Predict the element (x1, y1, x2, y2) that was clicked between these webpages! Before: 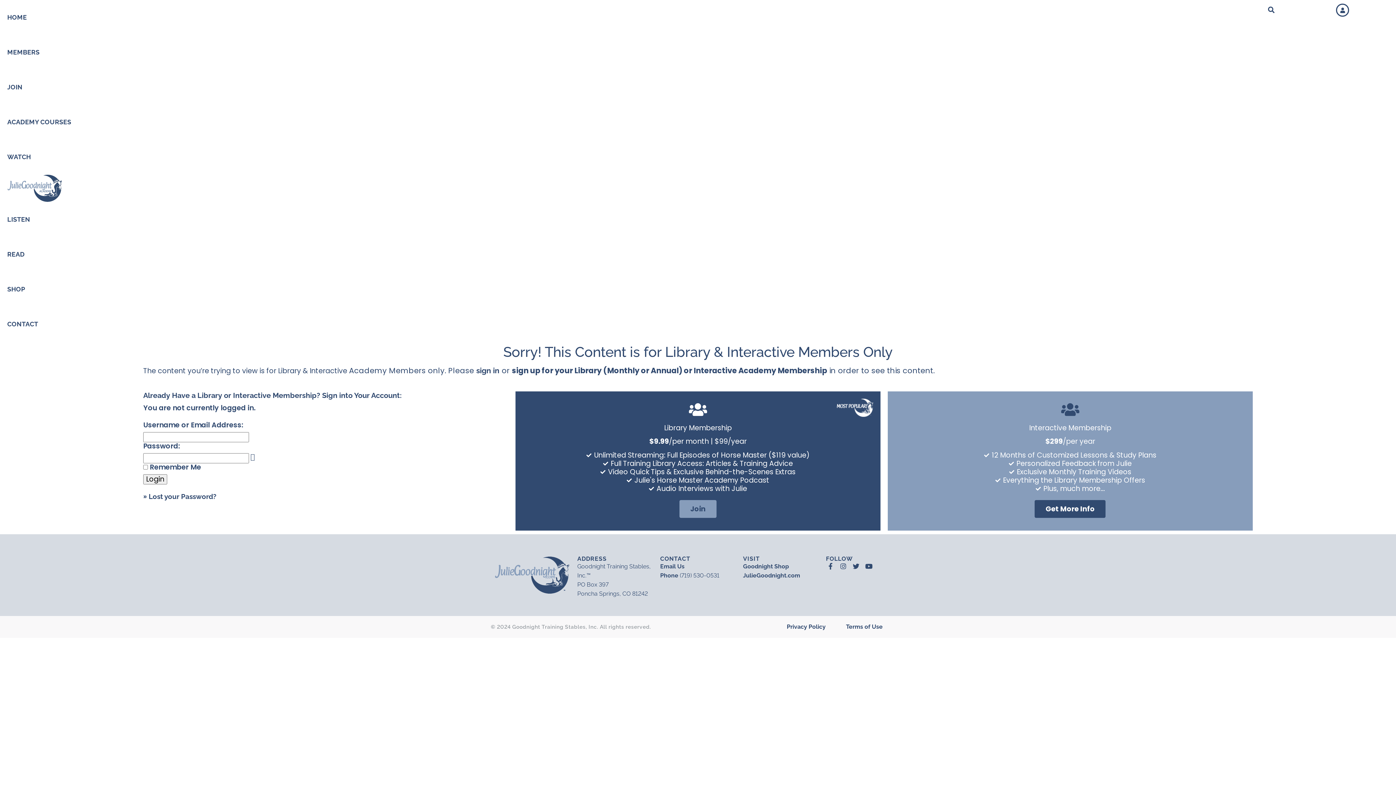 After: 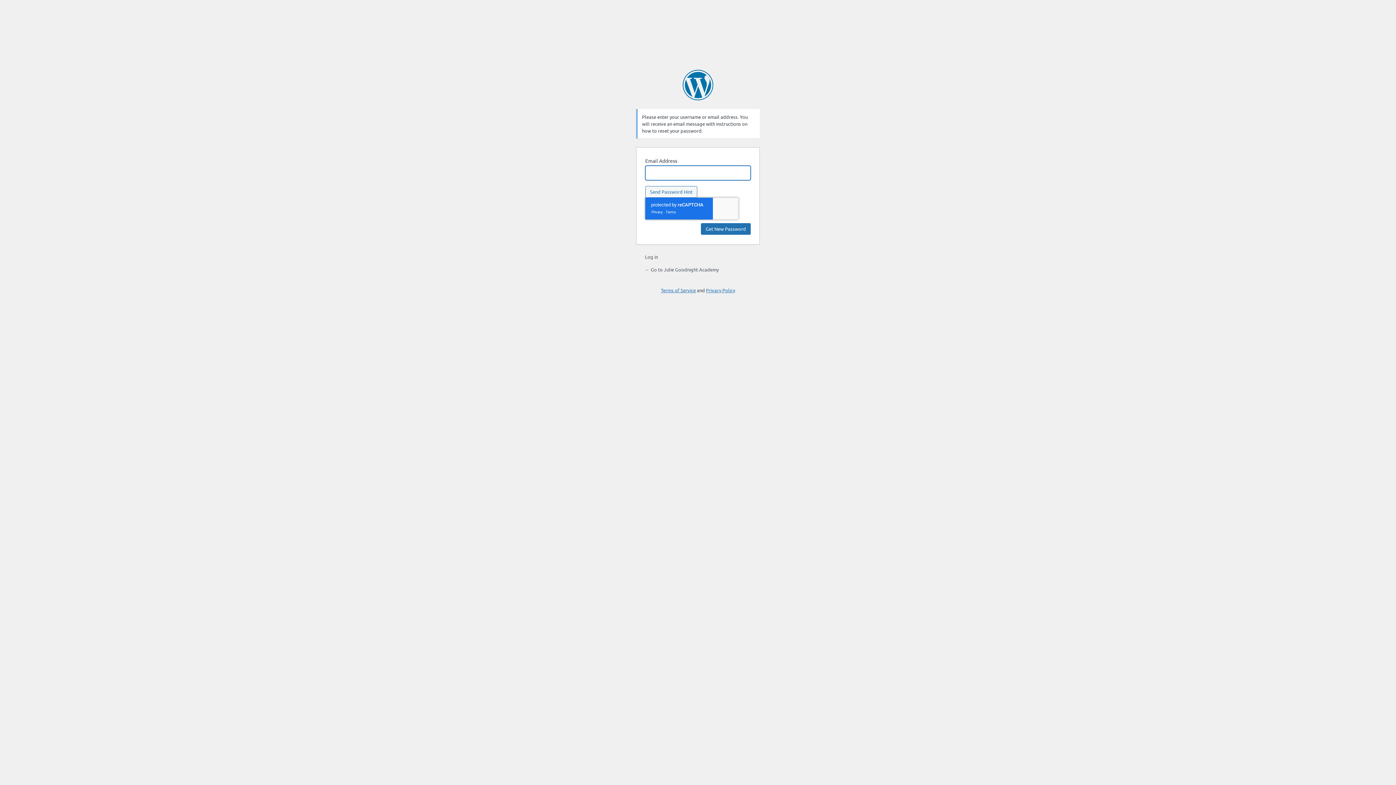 Action: bbox: (148, 492, 216, 500) label: Lost your Password?